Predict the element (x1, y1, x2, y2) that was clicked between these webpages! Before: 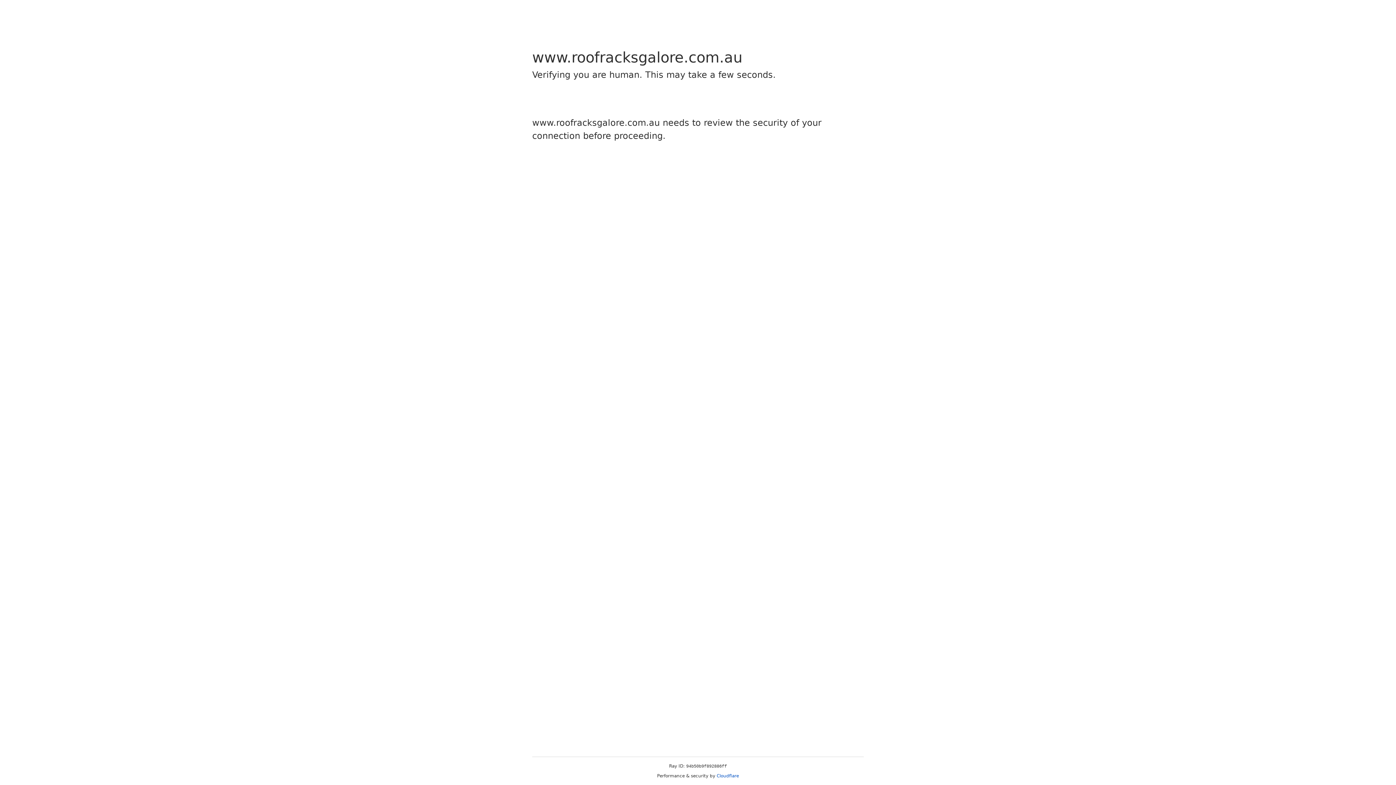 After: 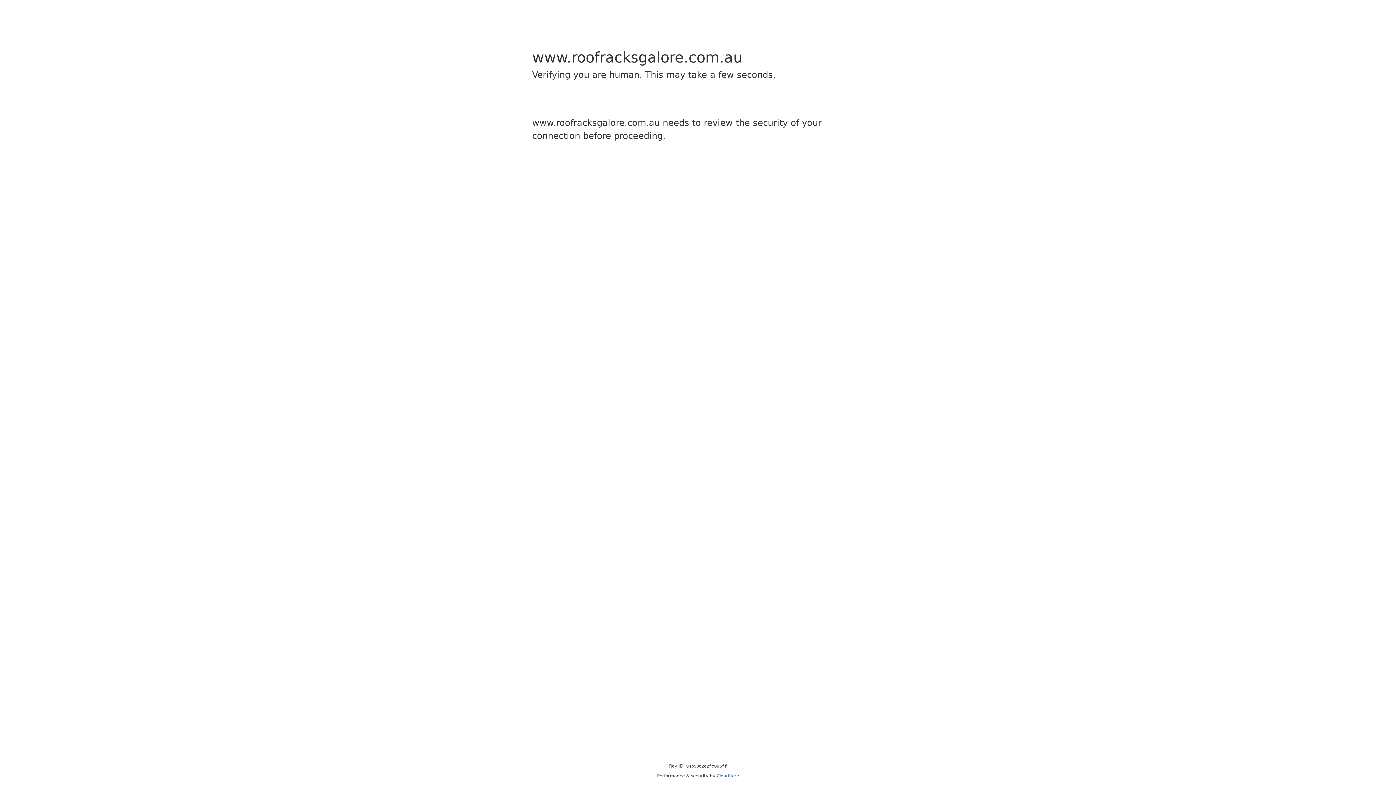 Action: bbox: (716, 773, 739, 778) label: Cloudflare